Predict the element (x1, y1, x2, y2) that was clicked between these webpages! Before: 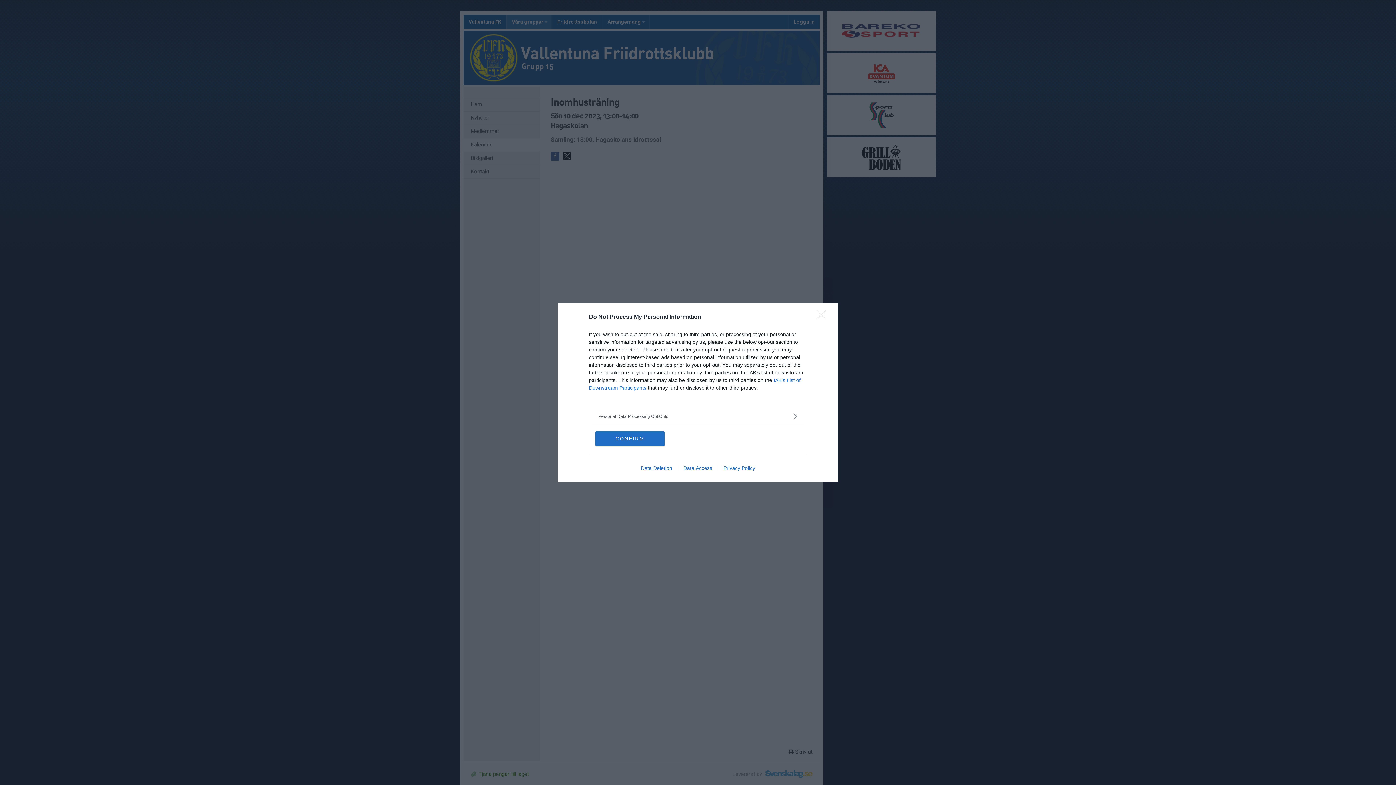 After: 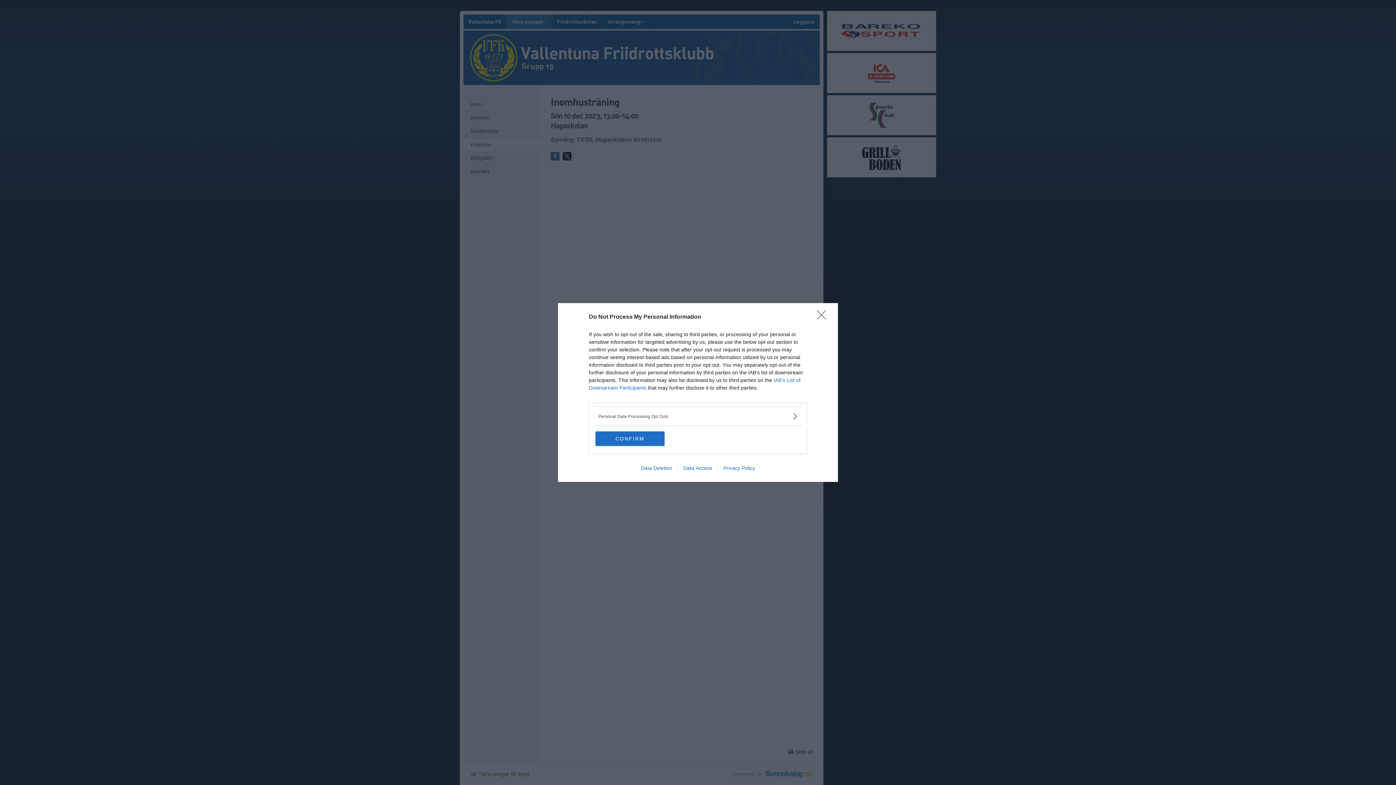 Action: label: Privacy Policy bbox: (717, 465, 760, 471)